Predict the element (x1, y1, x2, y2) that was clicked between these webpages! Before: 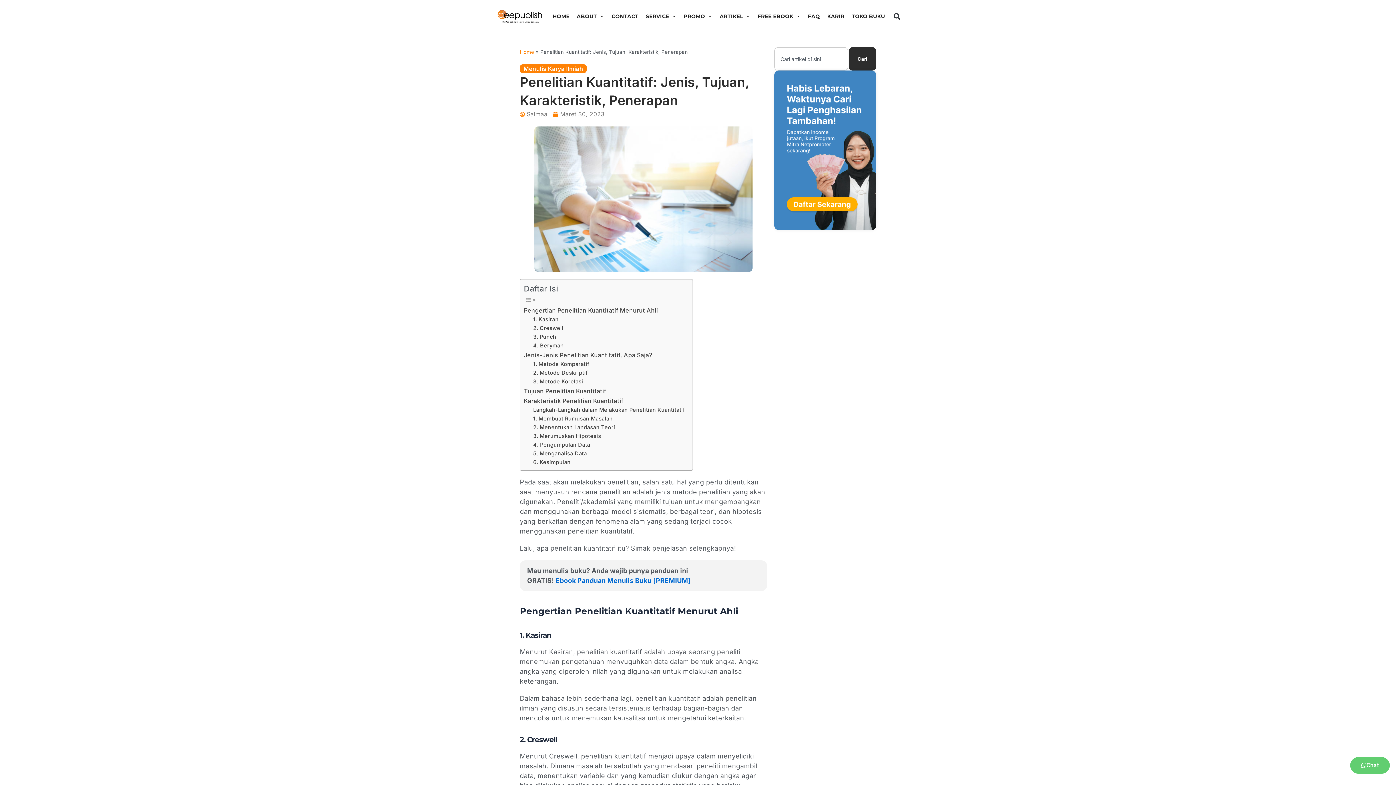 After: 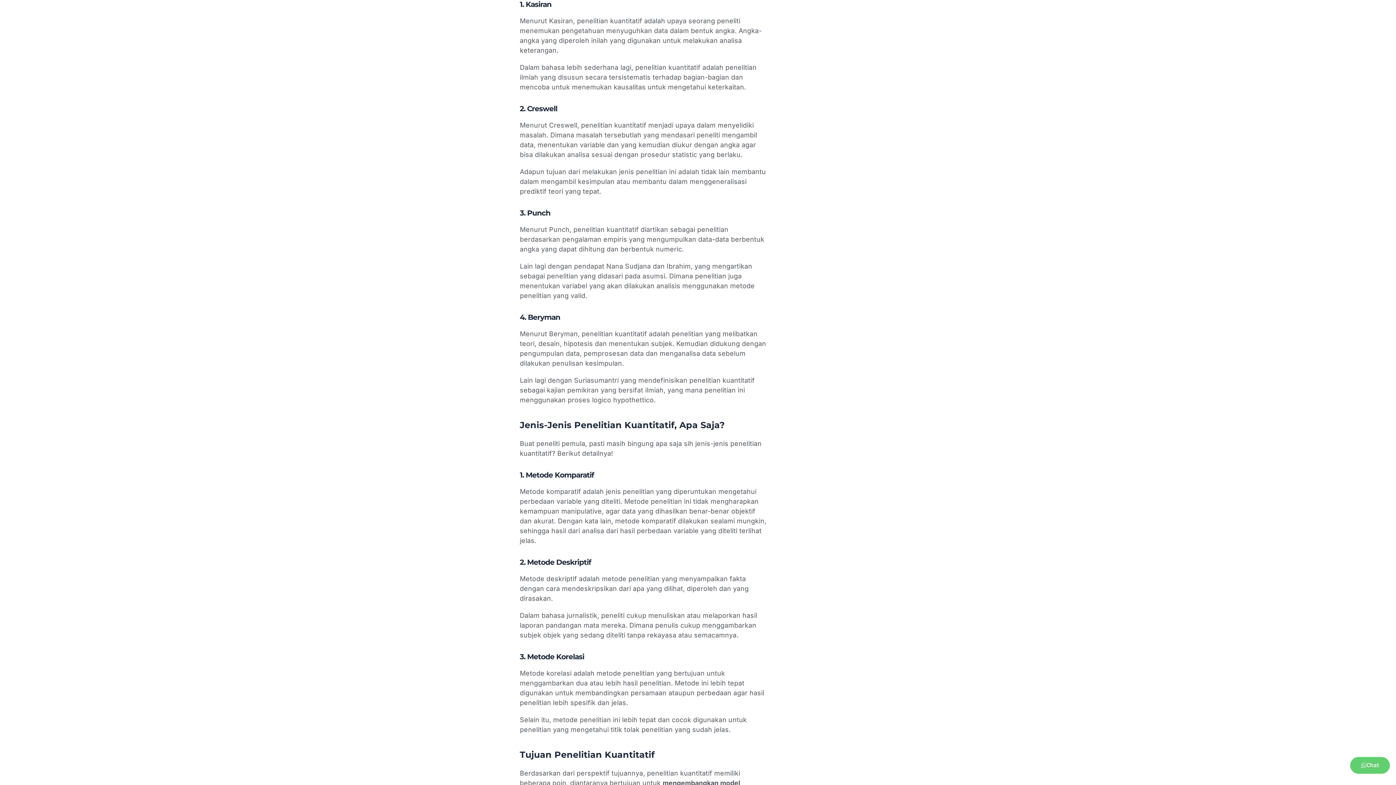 Action: bbox: (533, 315, 558, 324) label: 1. Kasiran